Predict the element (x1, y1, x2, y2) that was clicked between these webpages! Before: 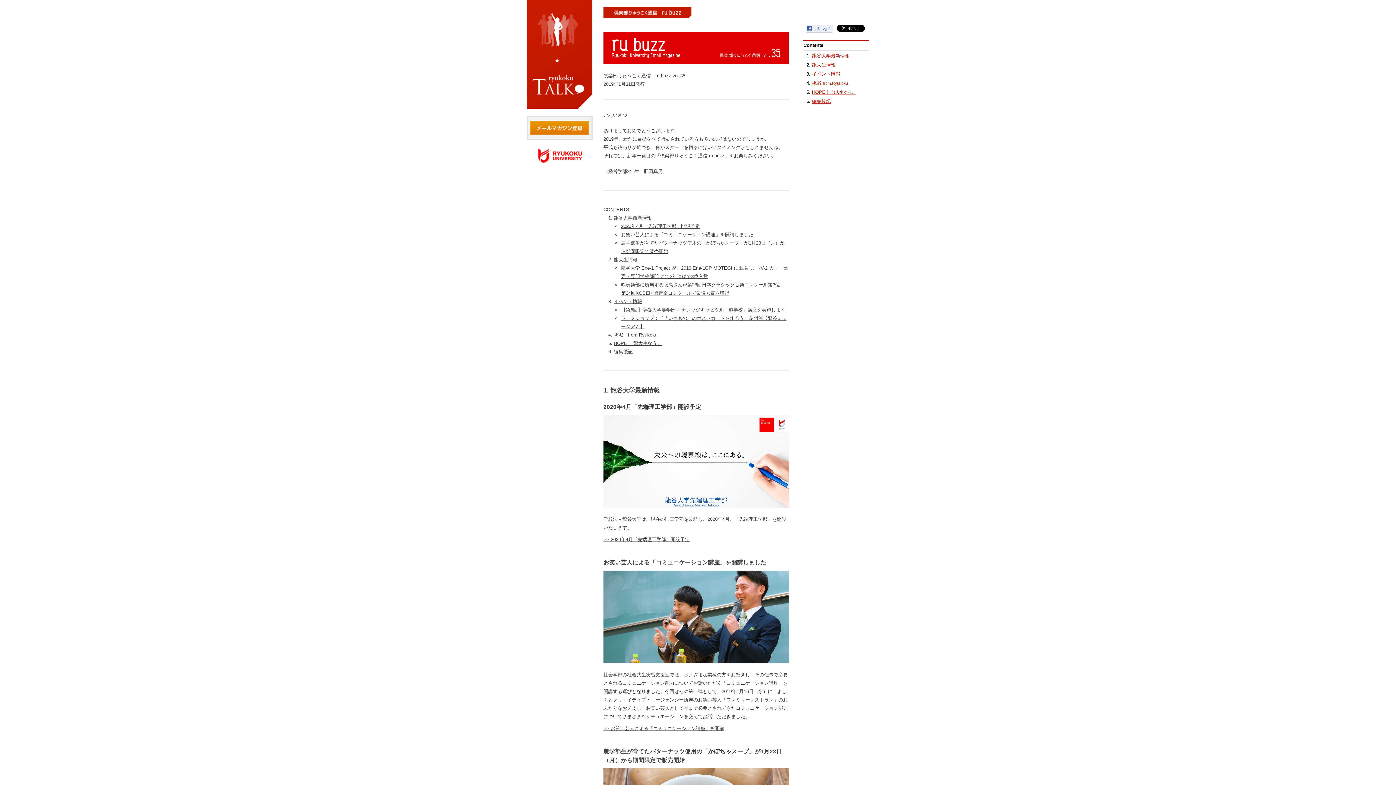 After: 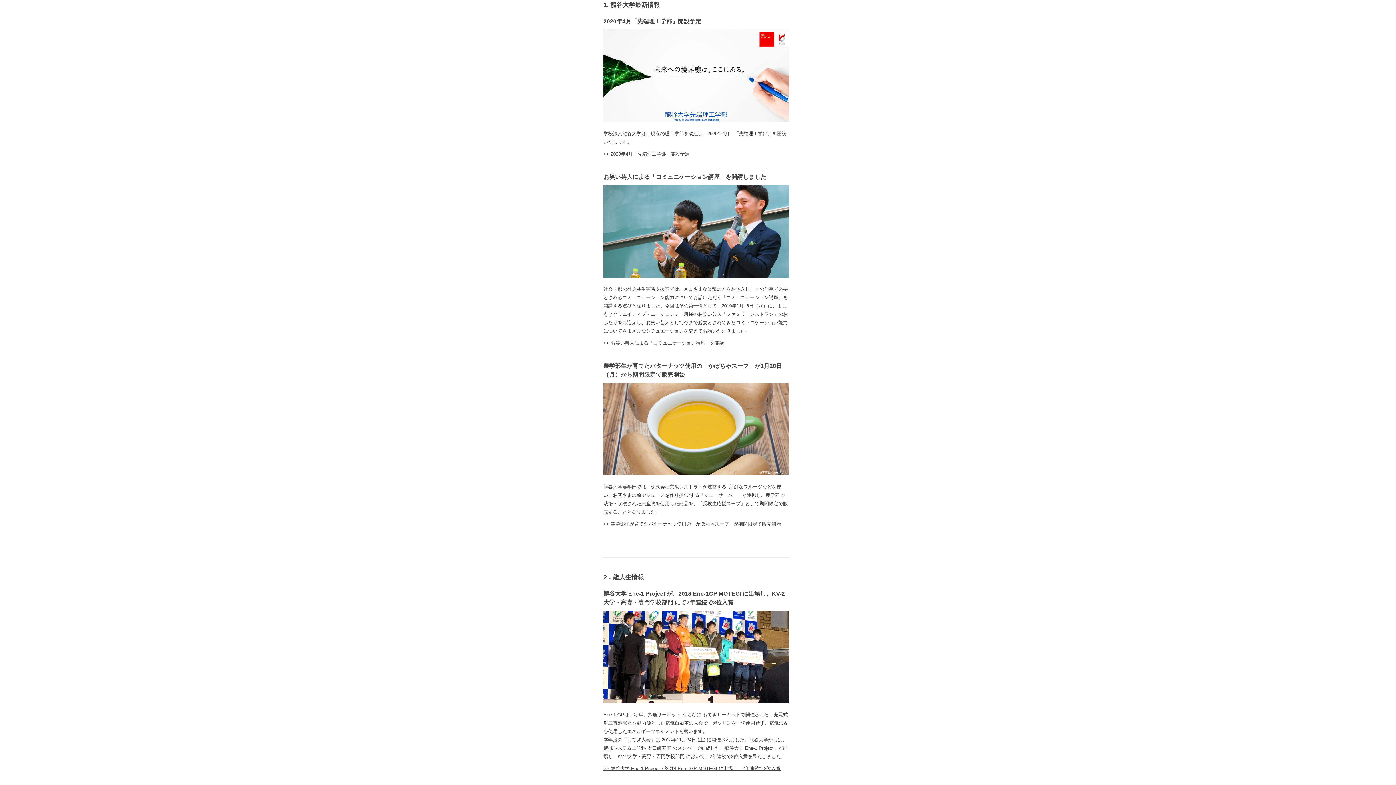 Action: label: 龍谷大学最新情報 bbox: (812, 53, 849, 58)